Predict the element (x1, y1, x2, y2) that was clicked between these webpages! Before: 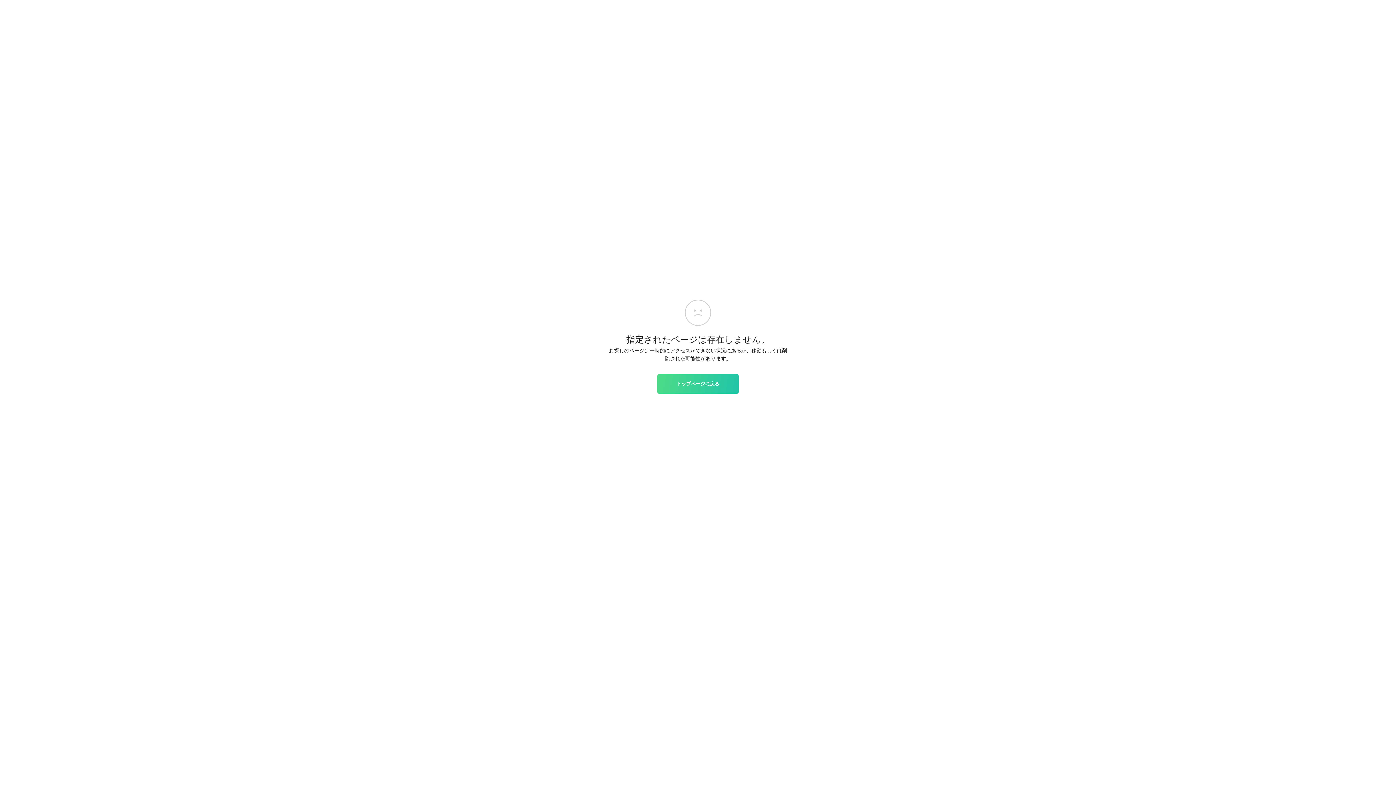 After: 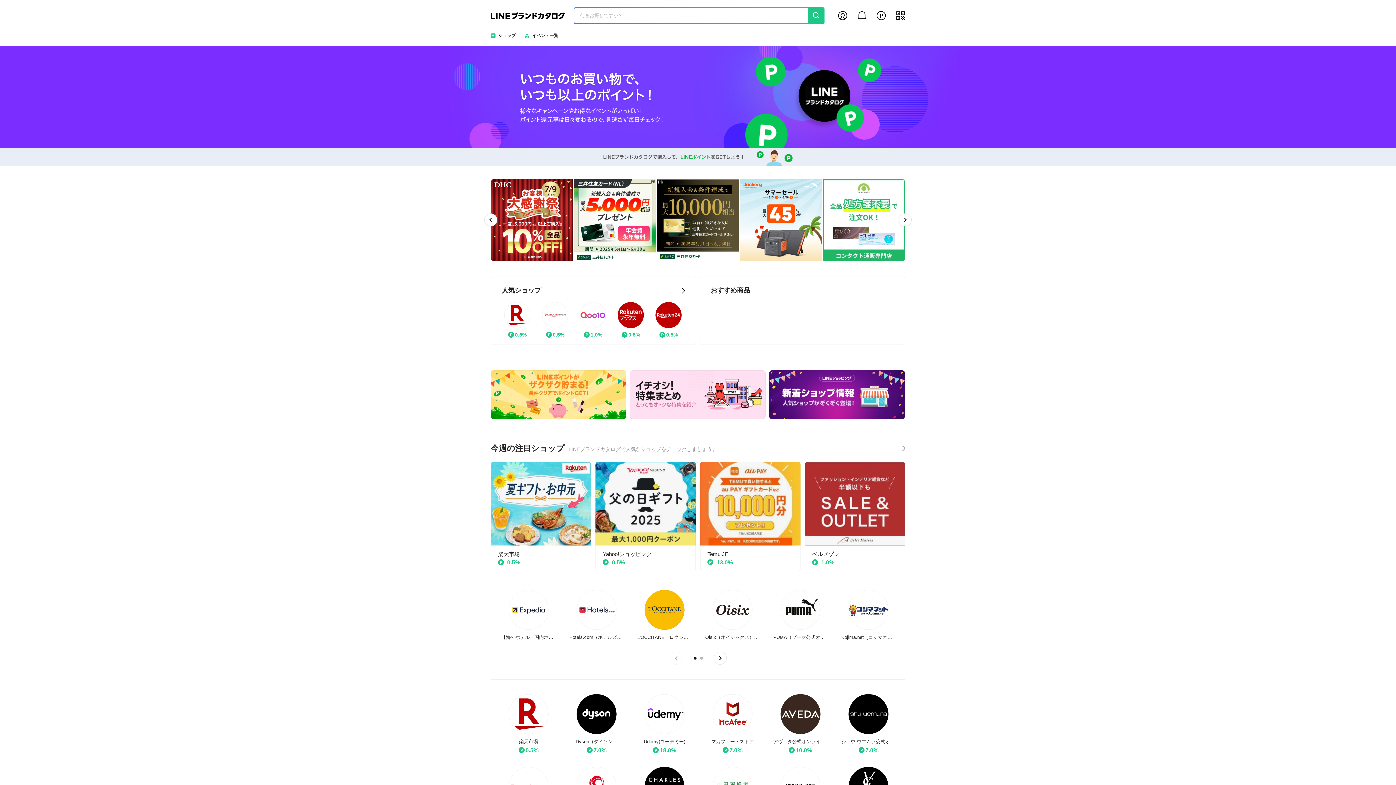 Action: label: トップページに戻る bbox: (657, 374, 738, 393)